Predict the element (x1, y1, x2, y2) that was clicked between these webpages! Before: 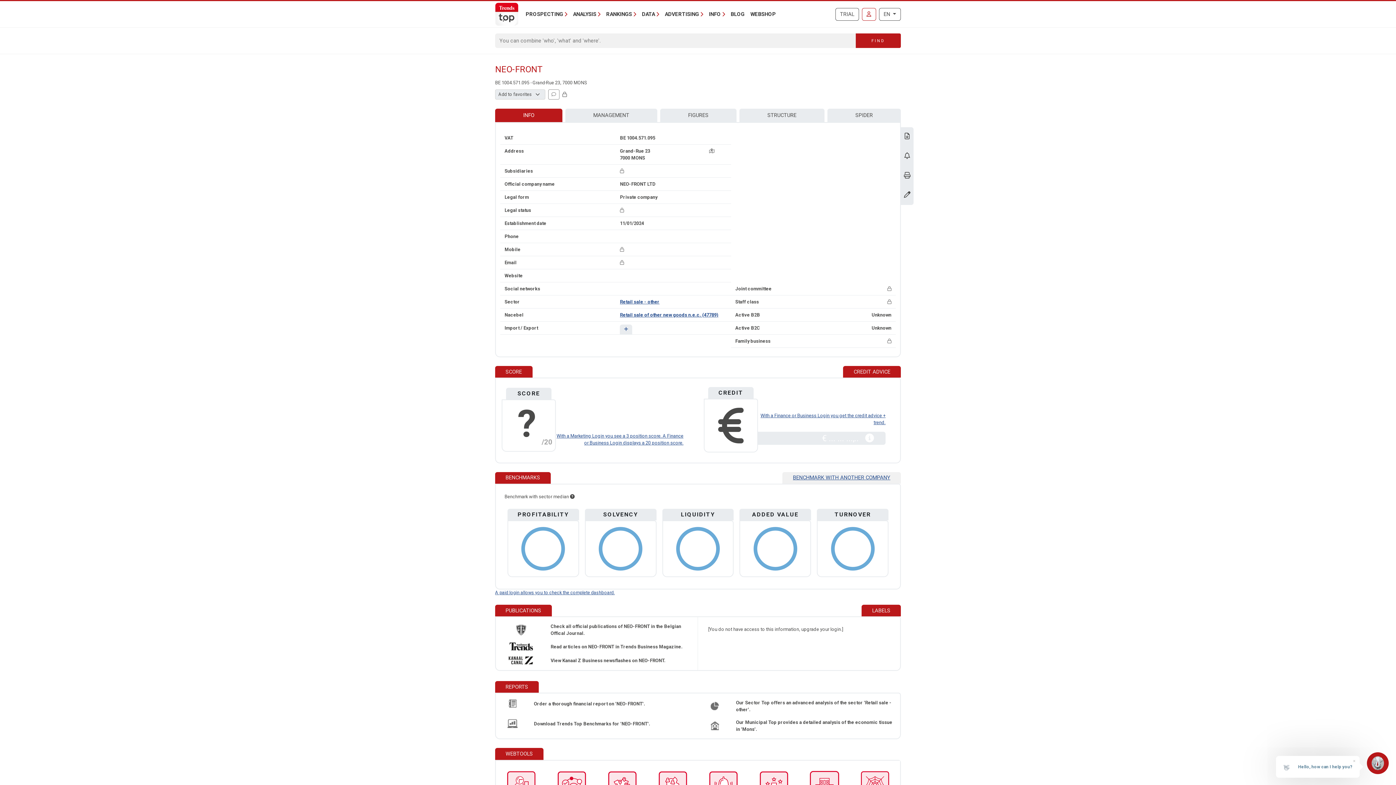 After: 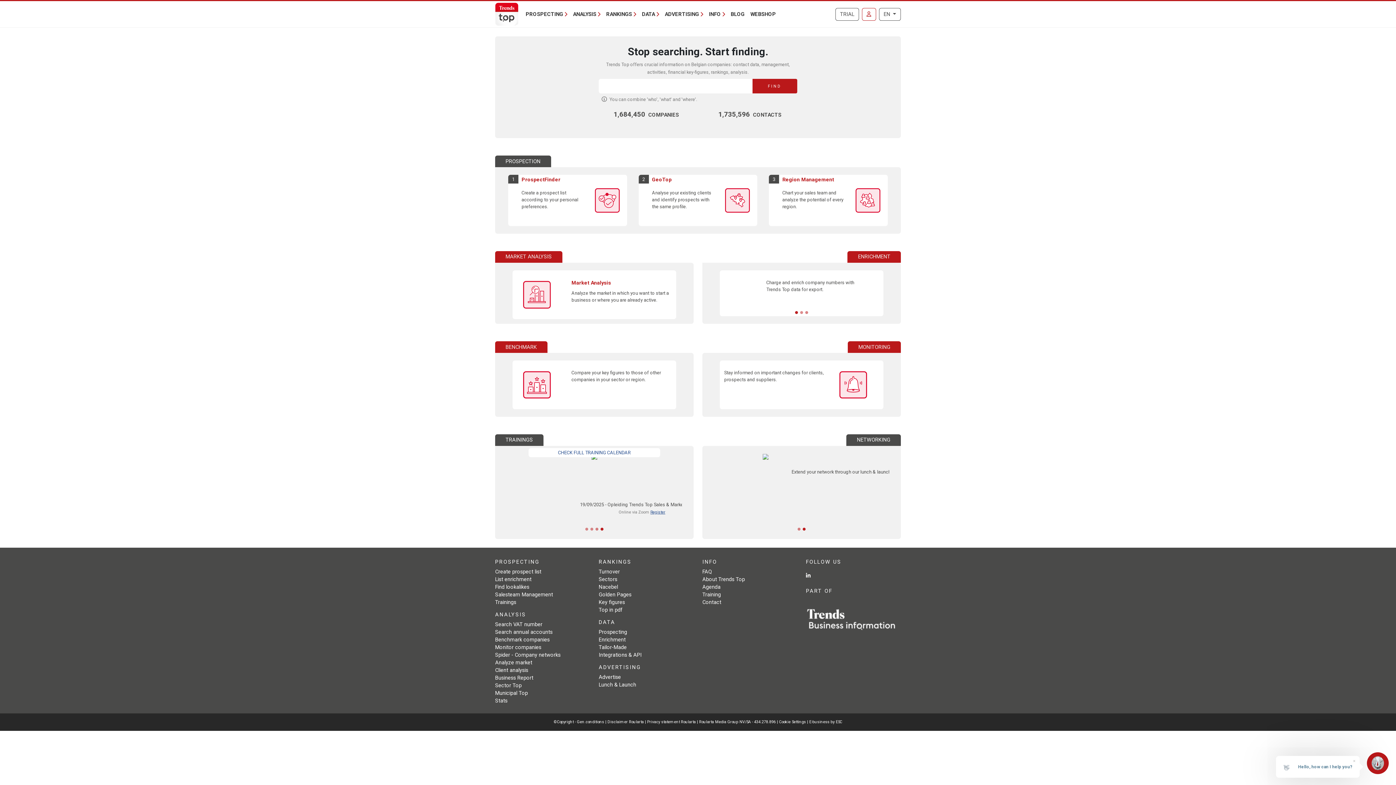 Action: bbox: (495, 7, 518, 19)